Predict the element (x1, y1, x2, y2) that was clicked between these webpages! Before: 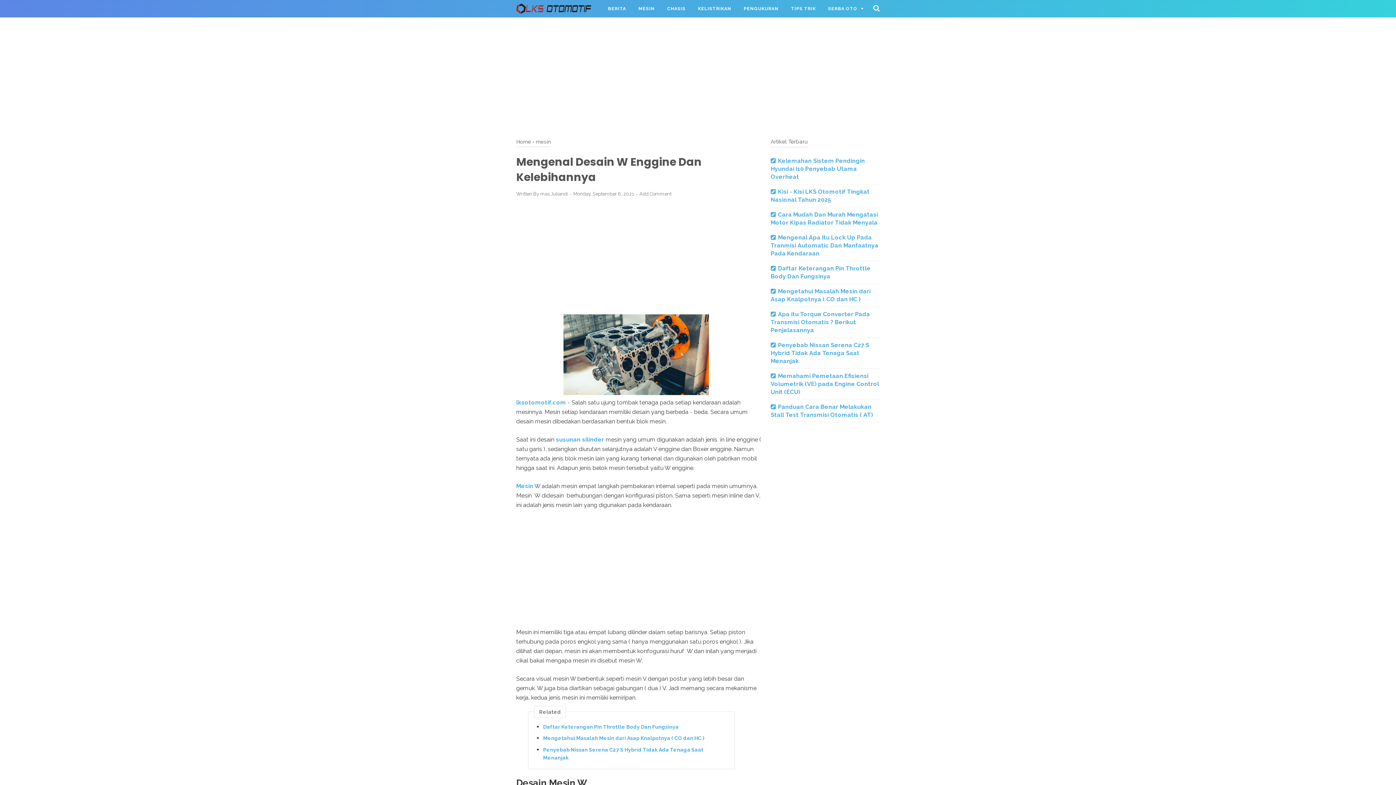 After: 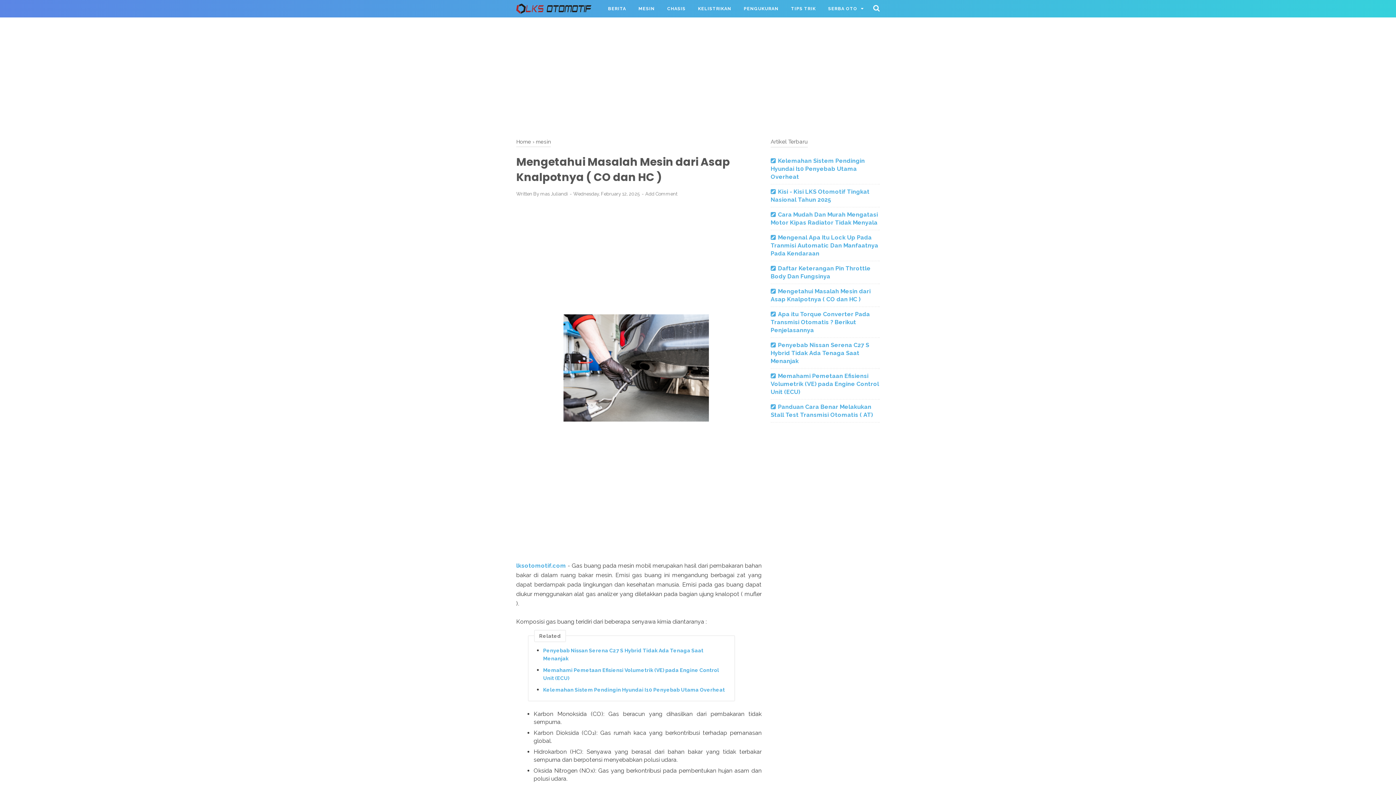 Action: label: Mengetahui Masalah Mesin dari Asap Knalpotnya ( CO dan HC ) bbox: (543, 734, 727, 742)